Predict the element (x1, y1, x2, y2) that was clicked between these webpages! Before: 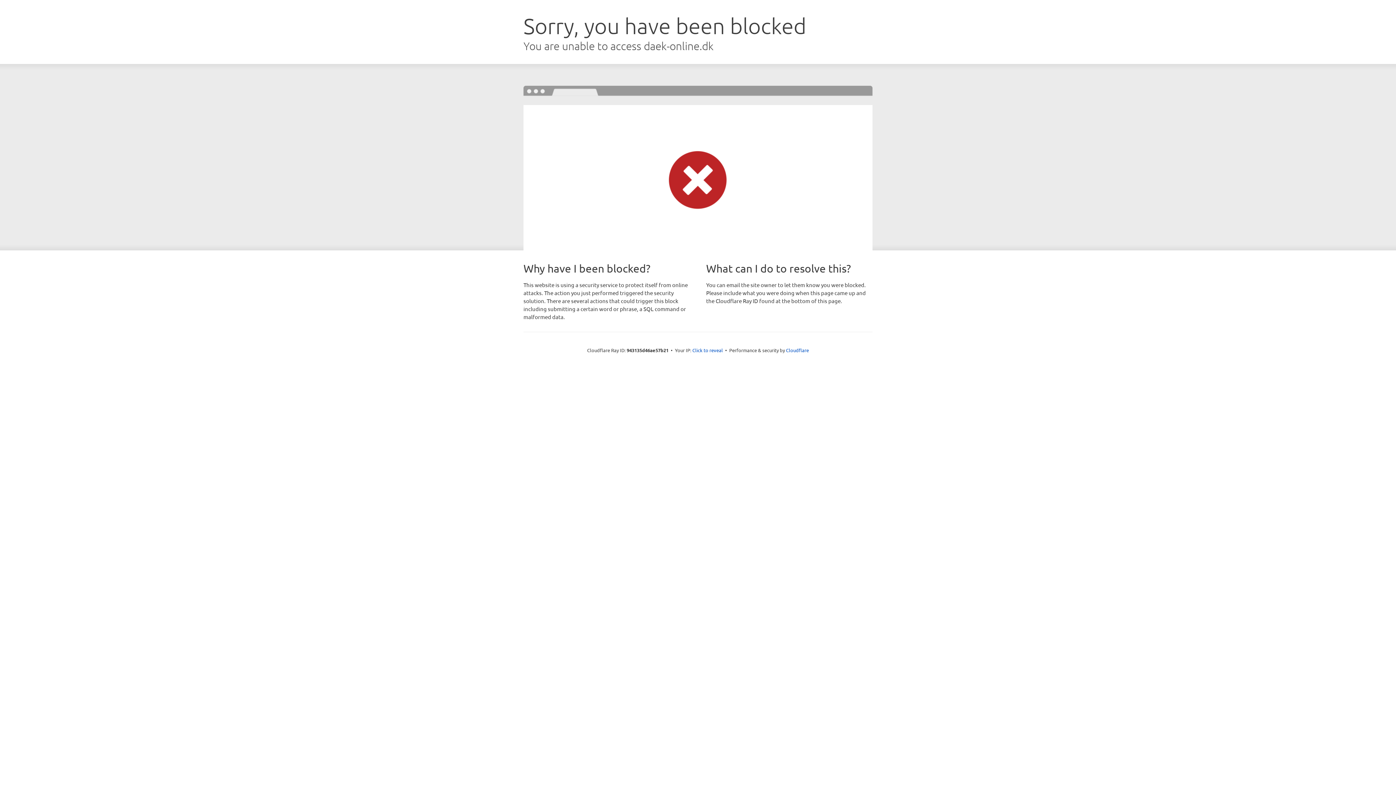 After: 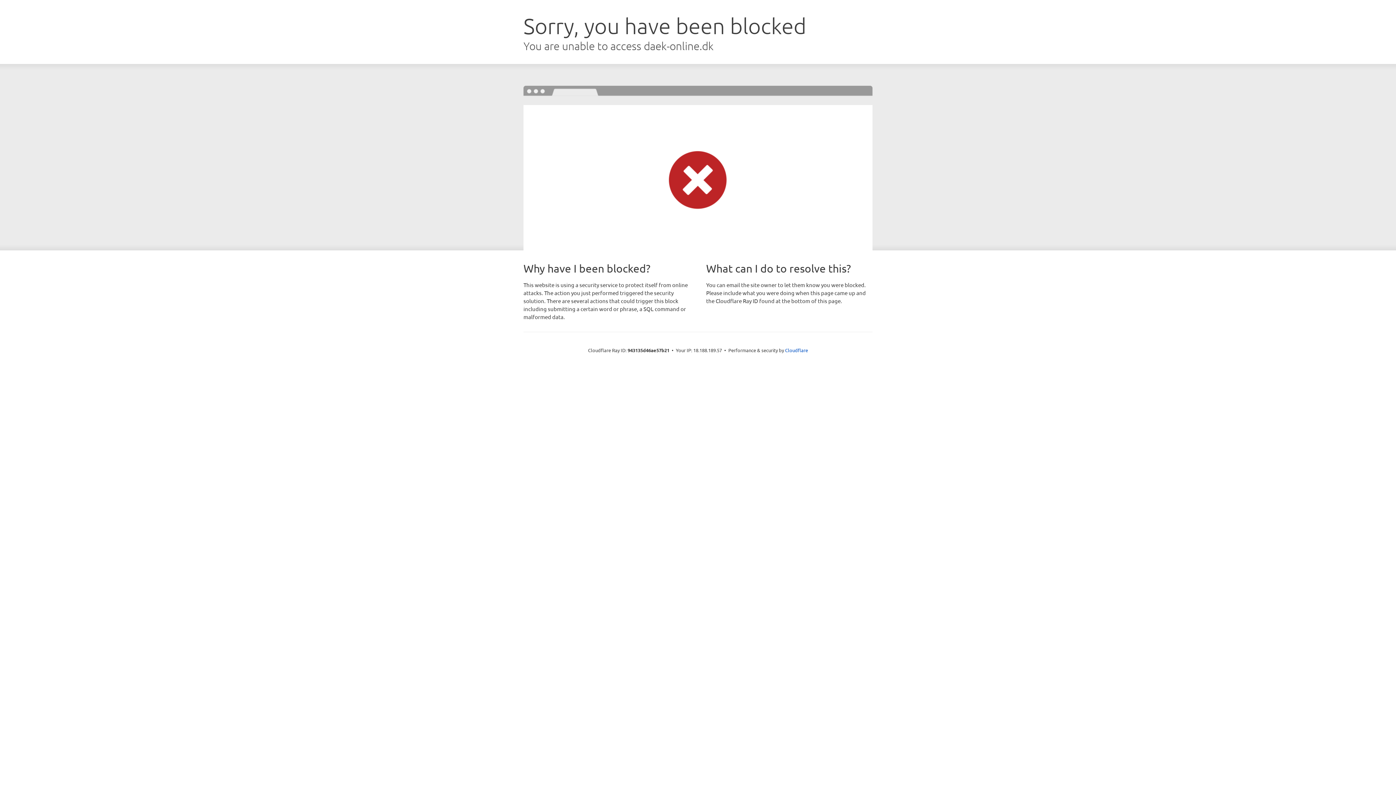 Action: label: Click to reveal bbox: (692, 346, 723, 353)